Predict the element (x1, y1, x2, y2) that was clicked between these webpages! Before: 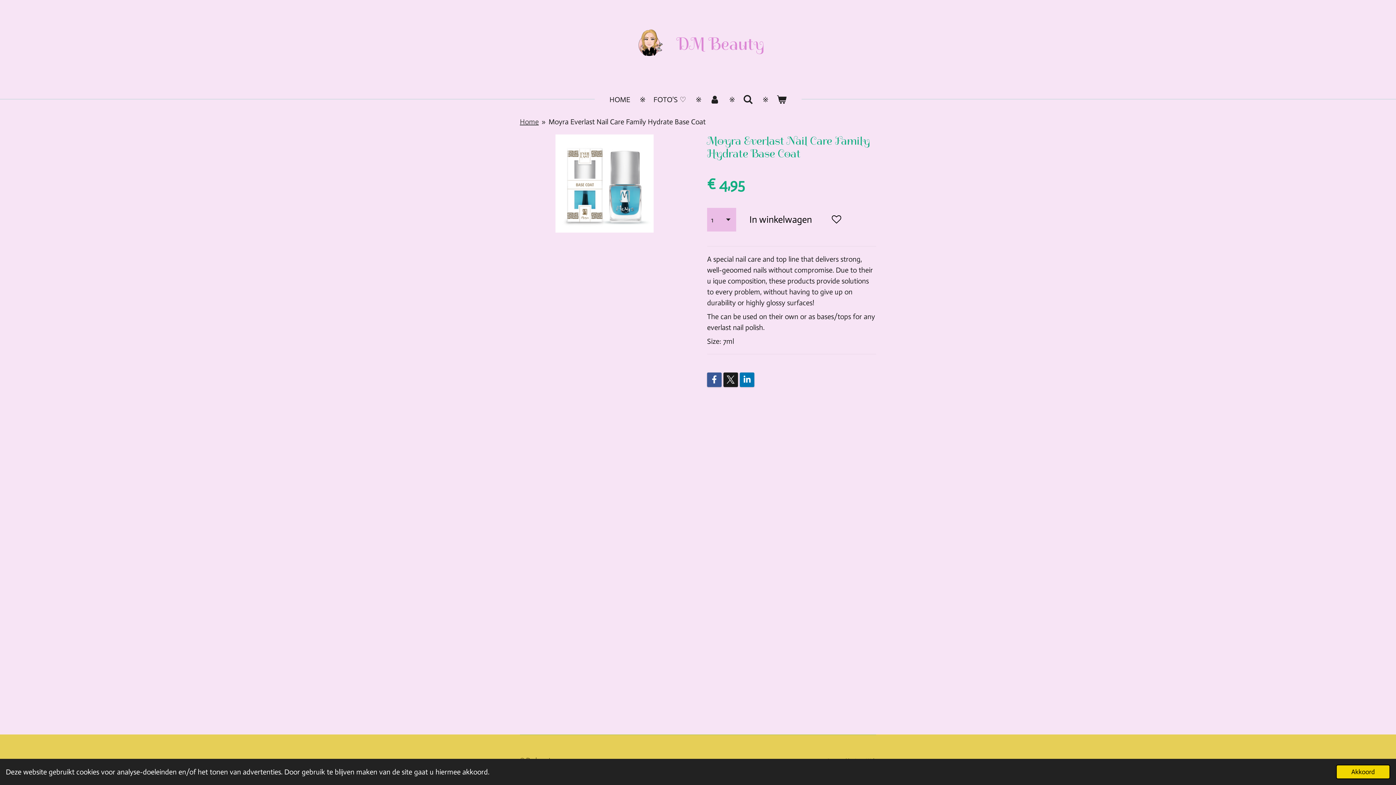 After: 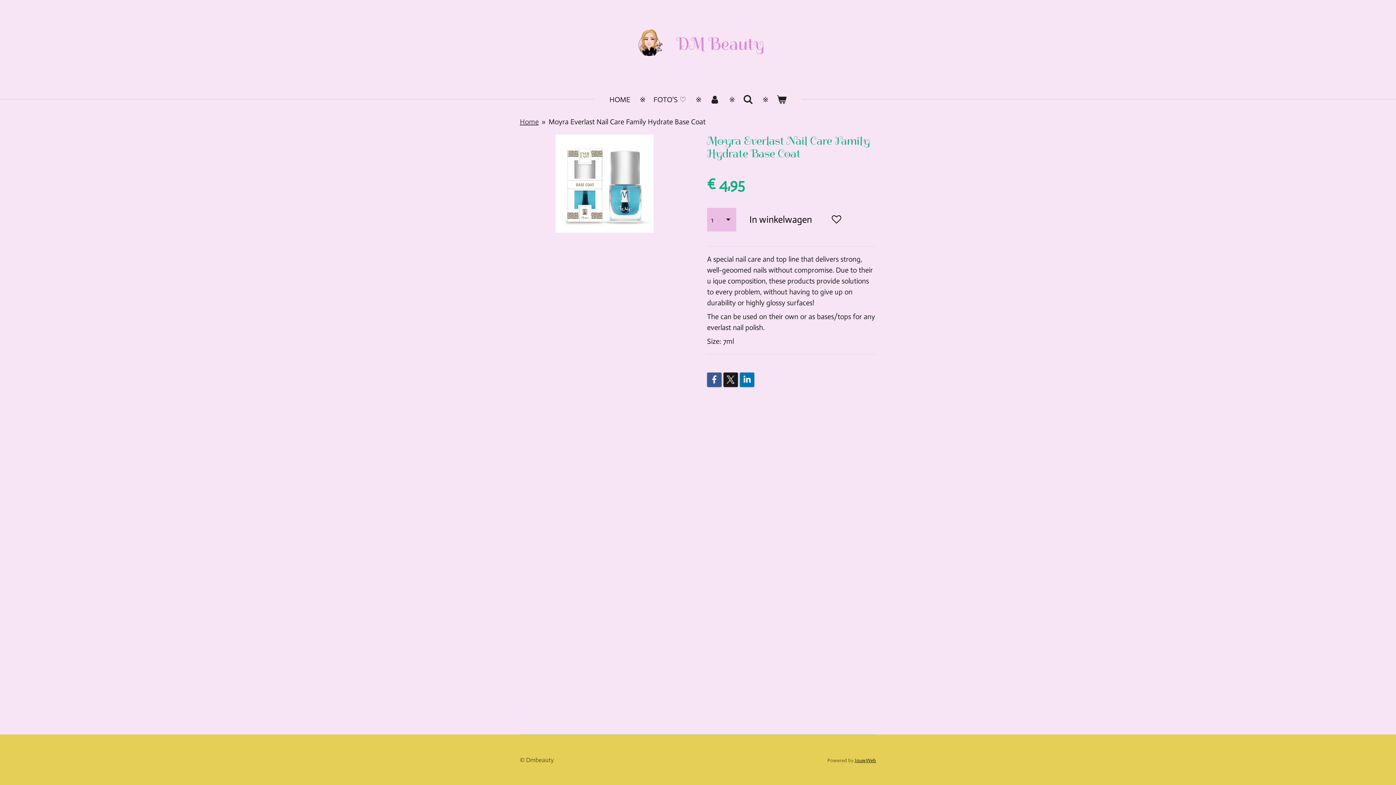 Action: bbox: (1336, 765, 1390, 779) label: dismiss cookie message